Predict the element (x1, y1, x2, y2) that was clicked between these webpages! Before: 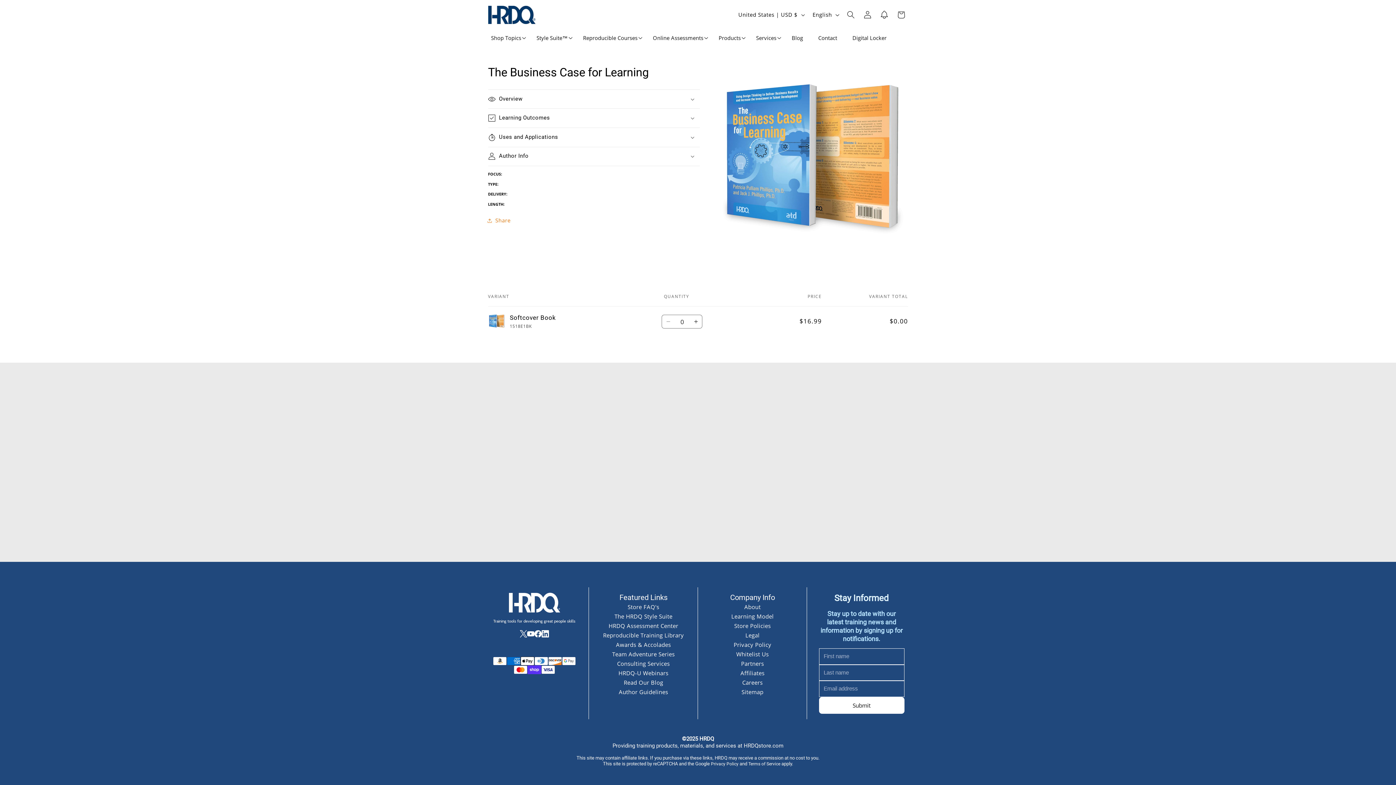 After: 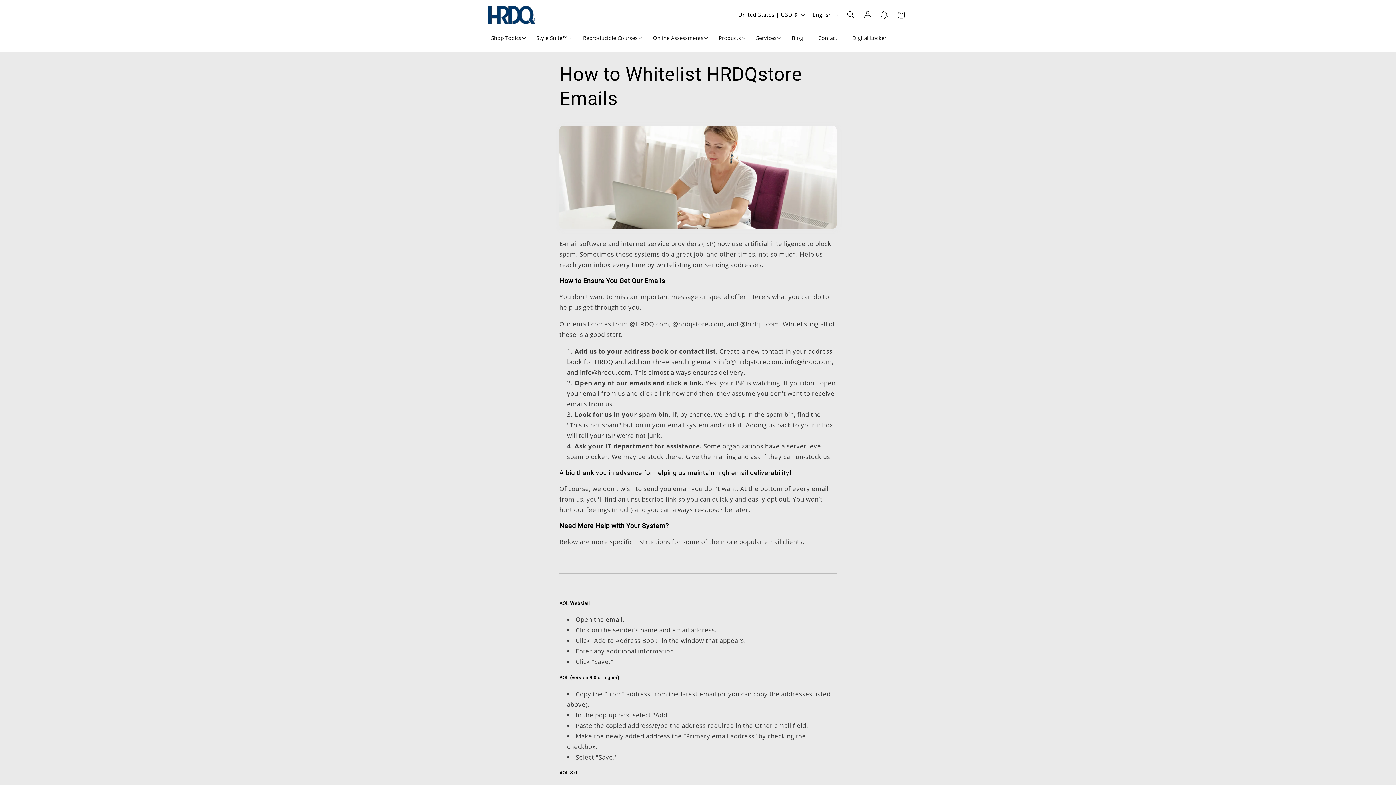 Action: bbox: (710, 649, 795, 659) label: Whitelist Us